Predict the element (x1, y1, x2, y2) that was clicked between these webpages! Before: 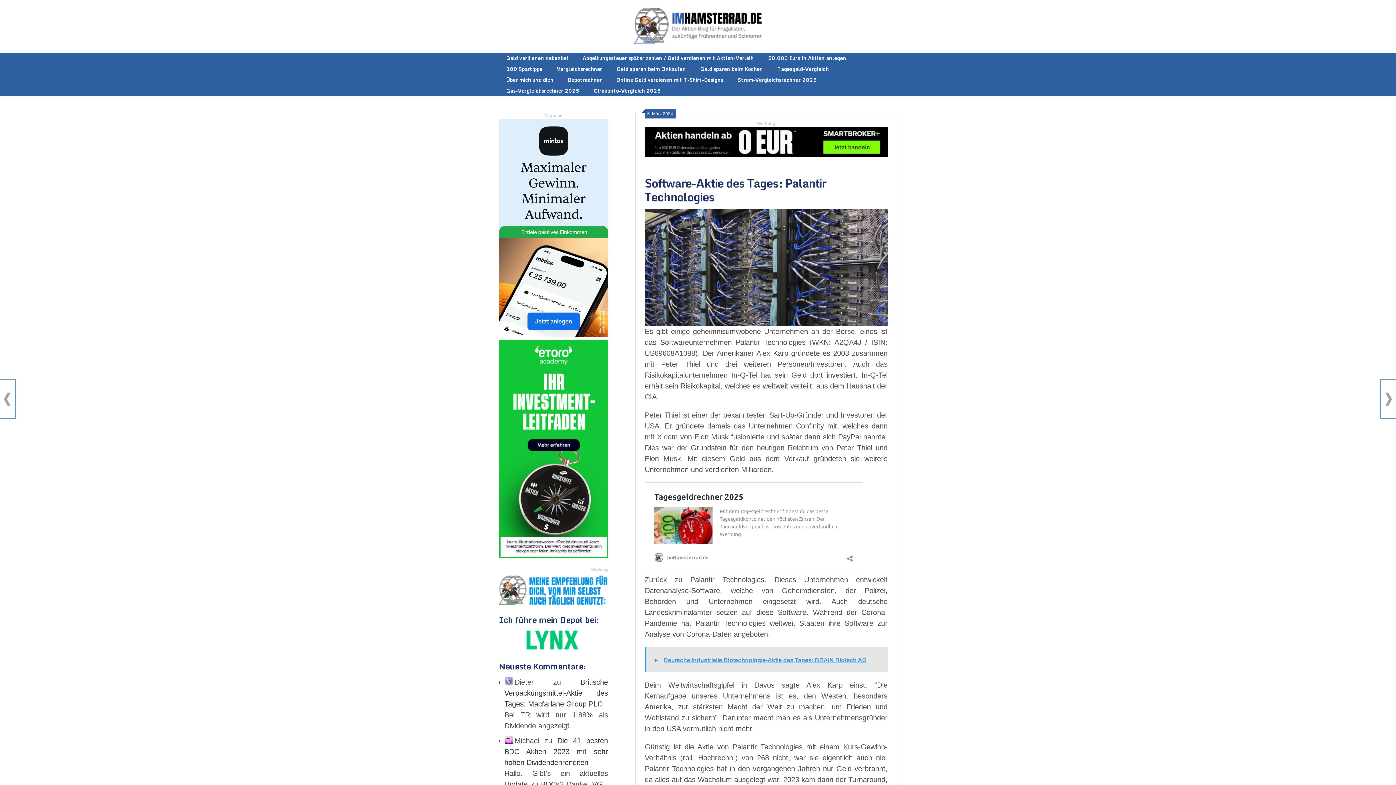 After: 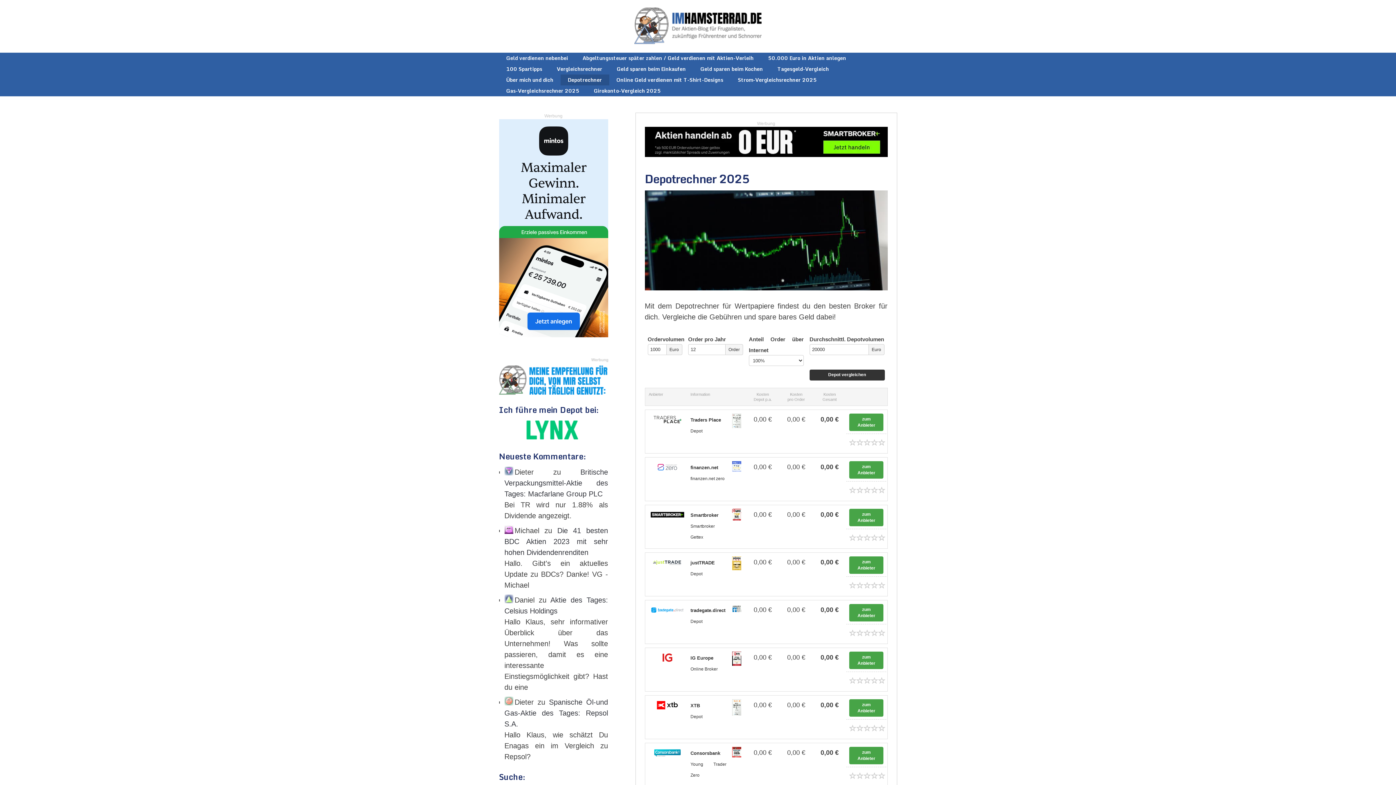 Action: label: Depotrechner bbox: (560, 74, 609, 85)